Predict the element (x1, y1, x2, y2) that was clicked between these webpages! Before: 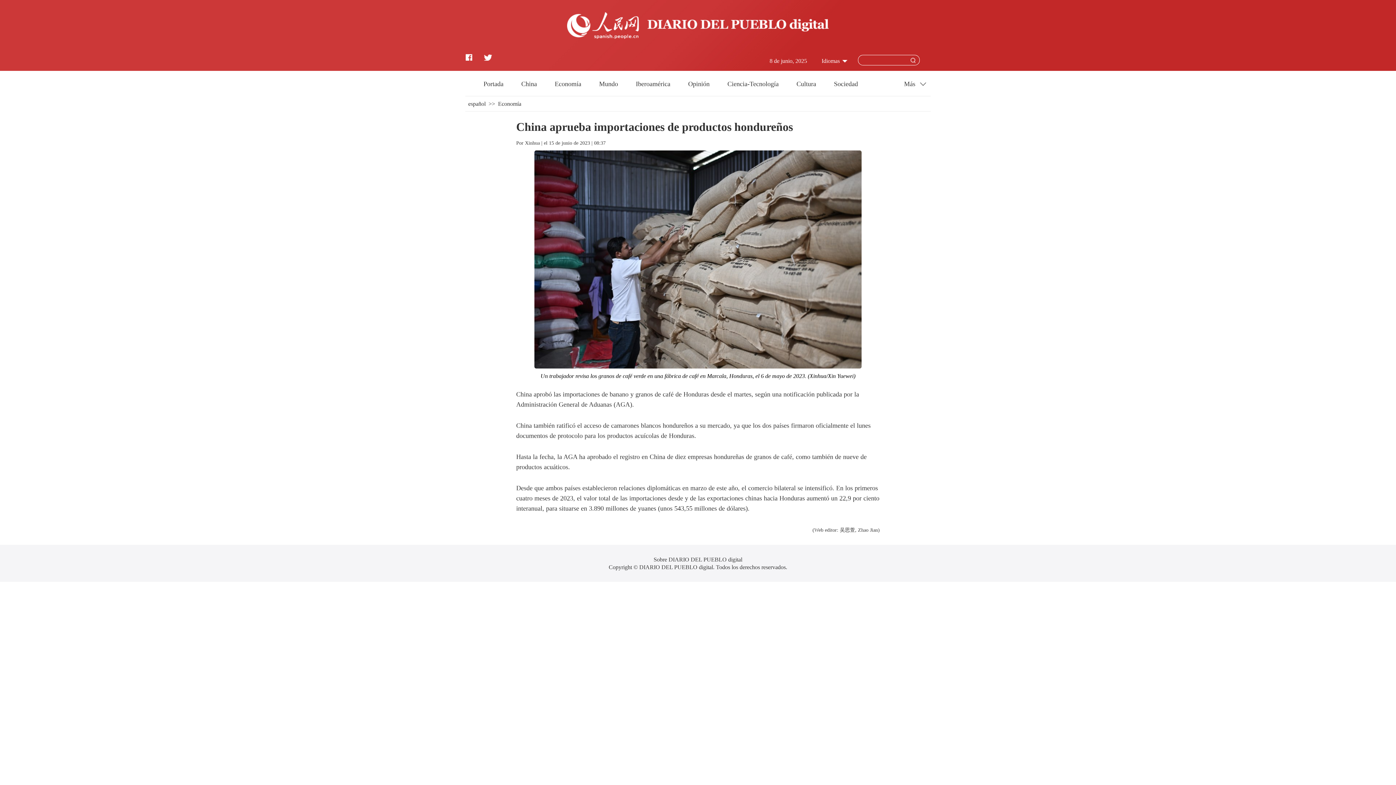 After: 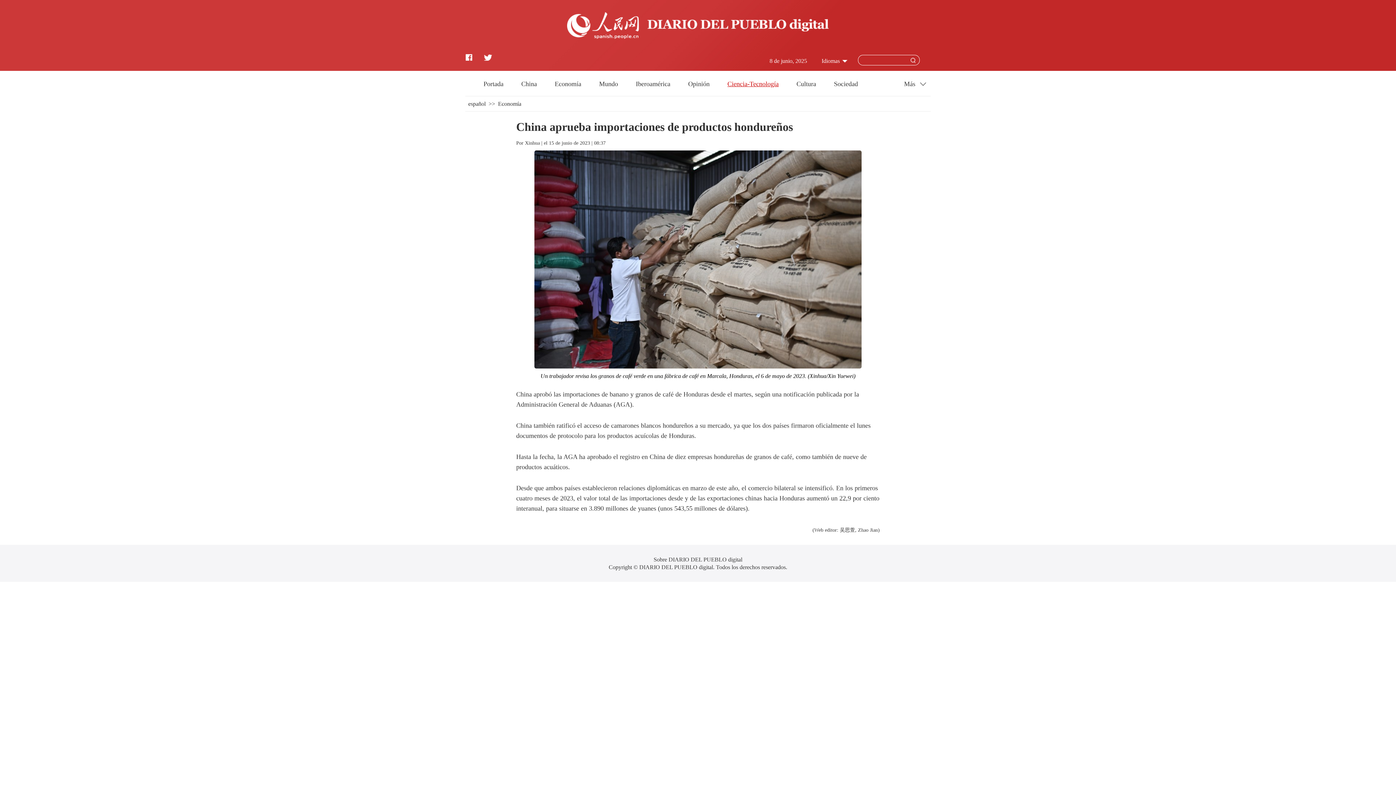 Action: bbox: (727, 80, 778, 87) label: Ciencia-Tecnología